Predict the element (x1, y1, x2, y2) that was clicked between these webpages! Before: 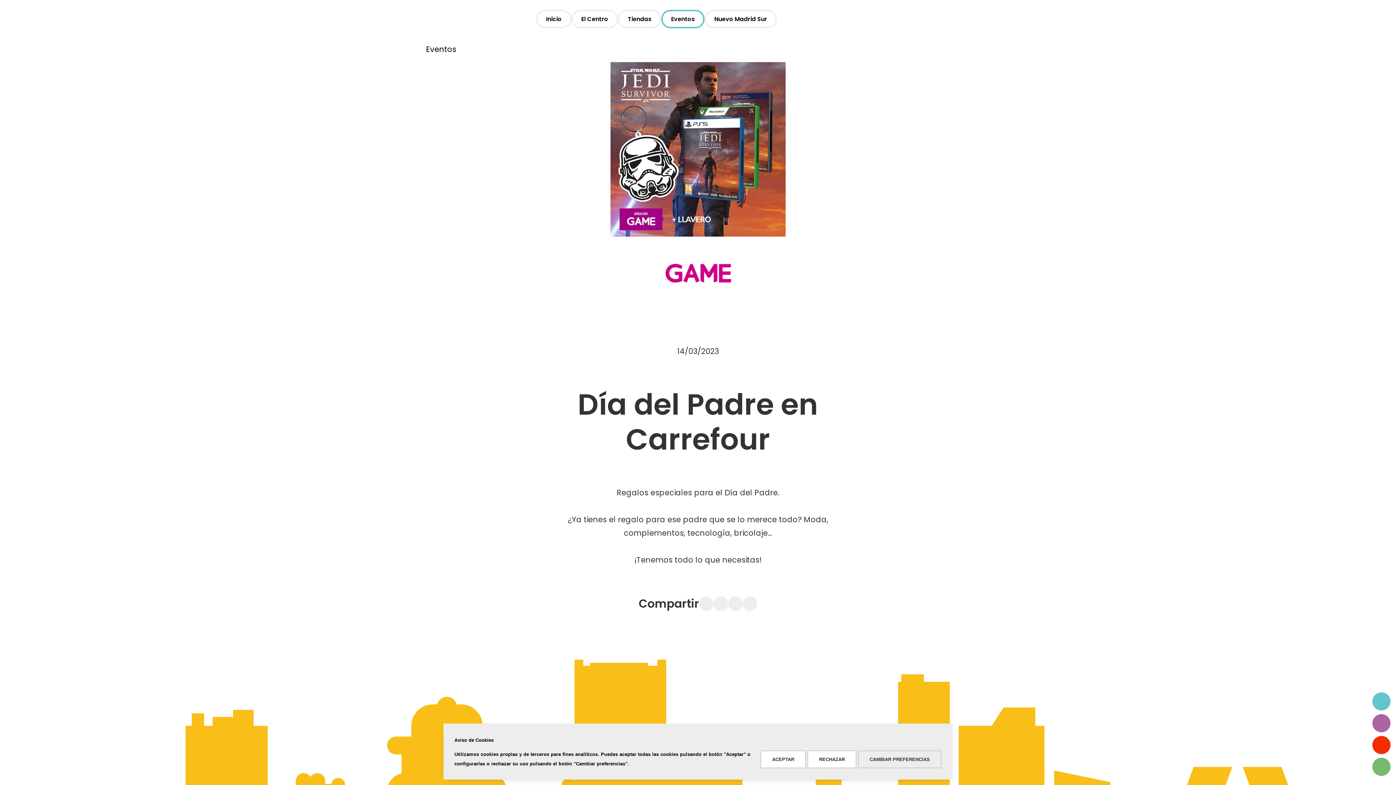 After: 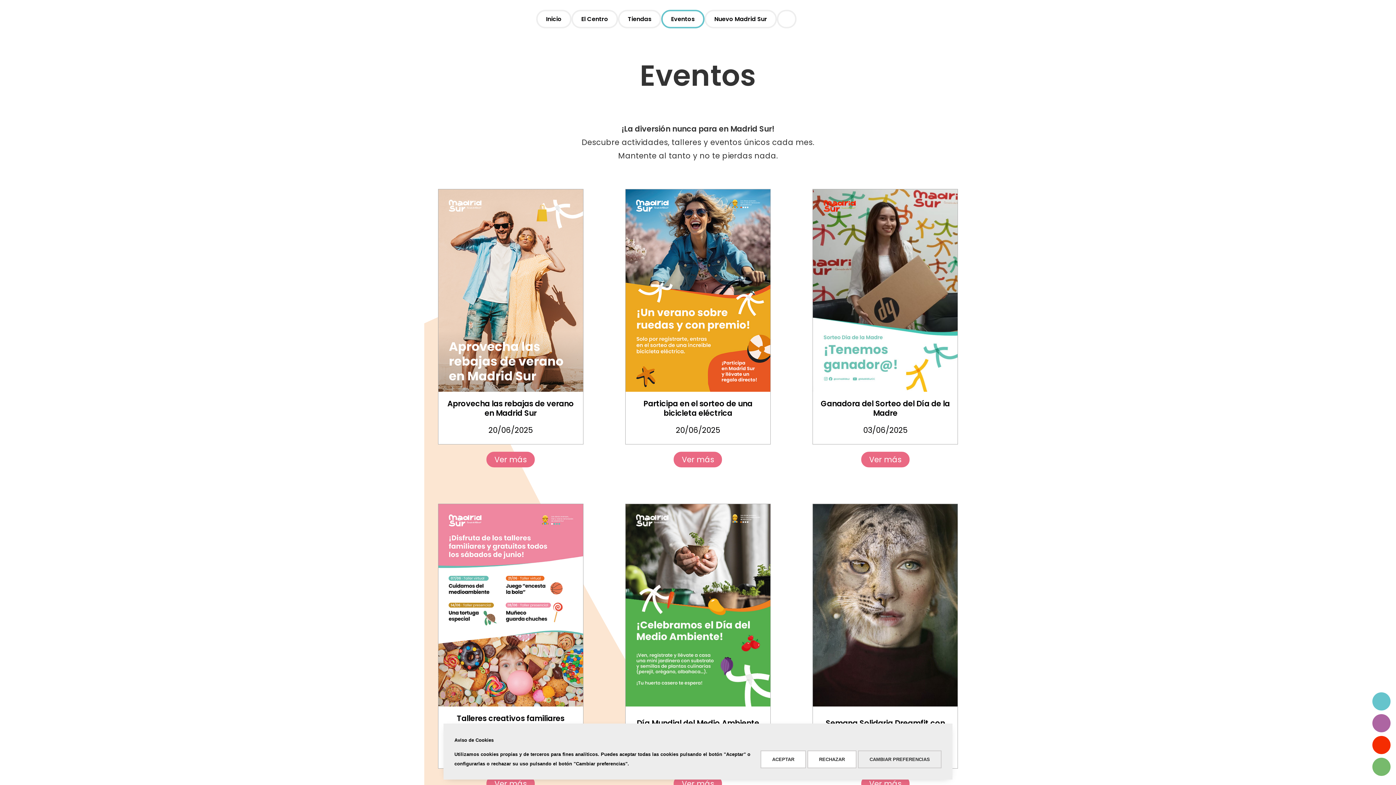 Action: label: Eventos bbox: (424, 44, 456, 54)